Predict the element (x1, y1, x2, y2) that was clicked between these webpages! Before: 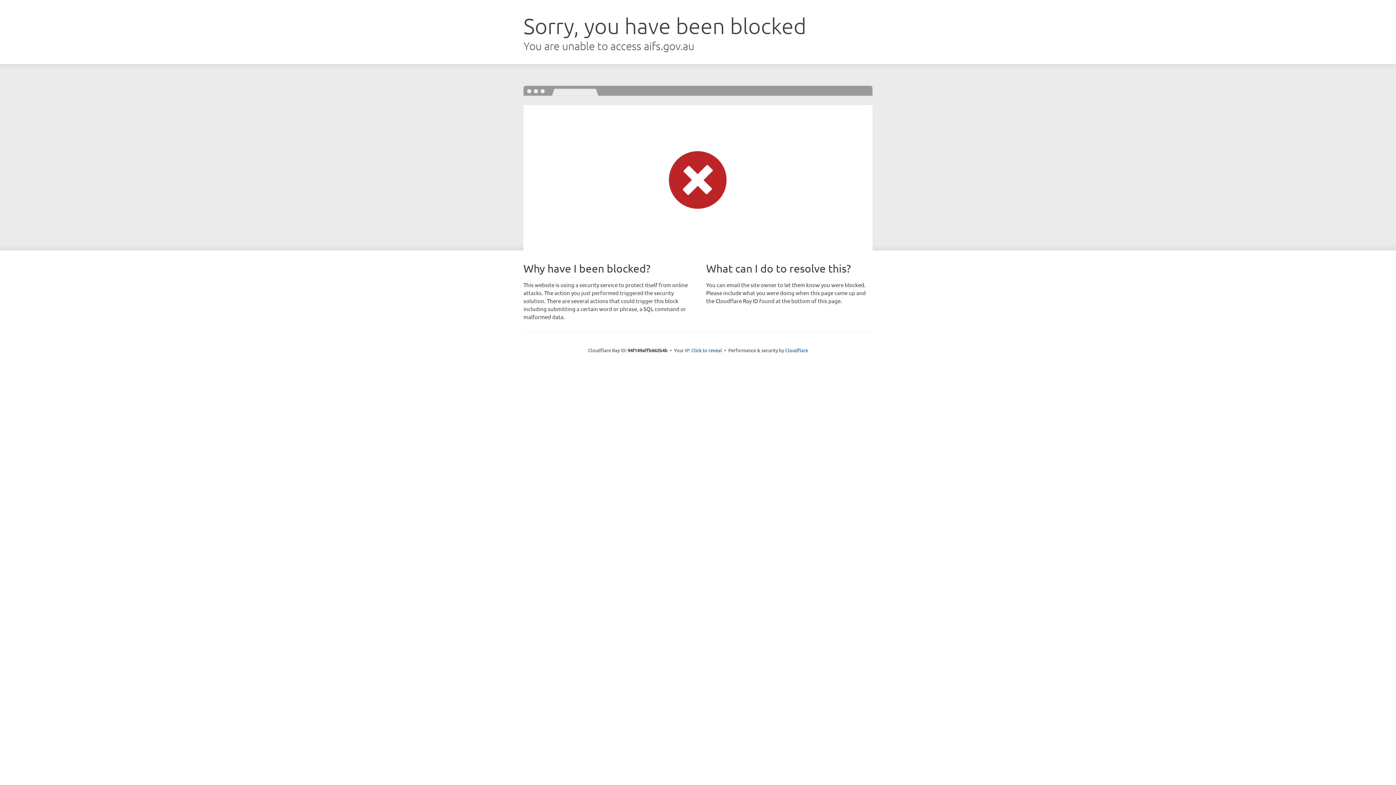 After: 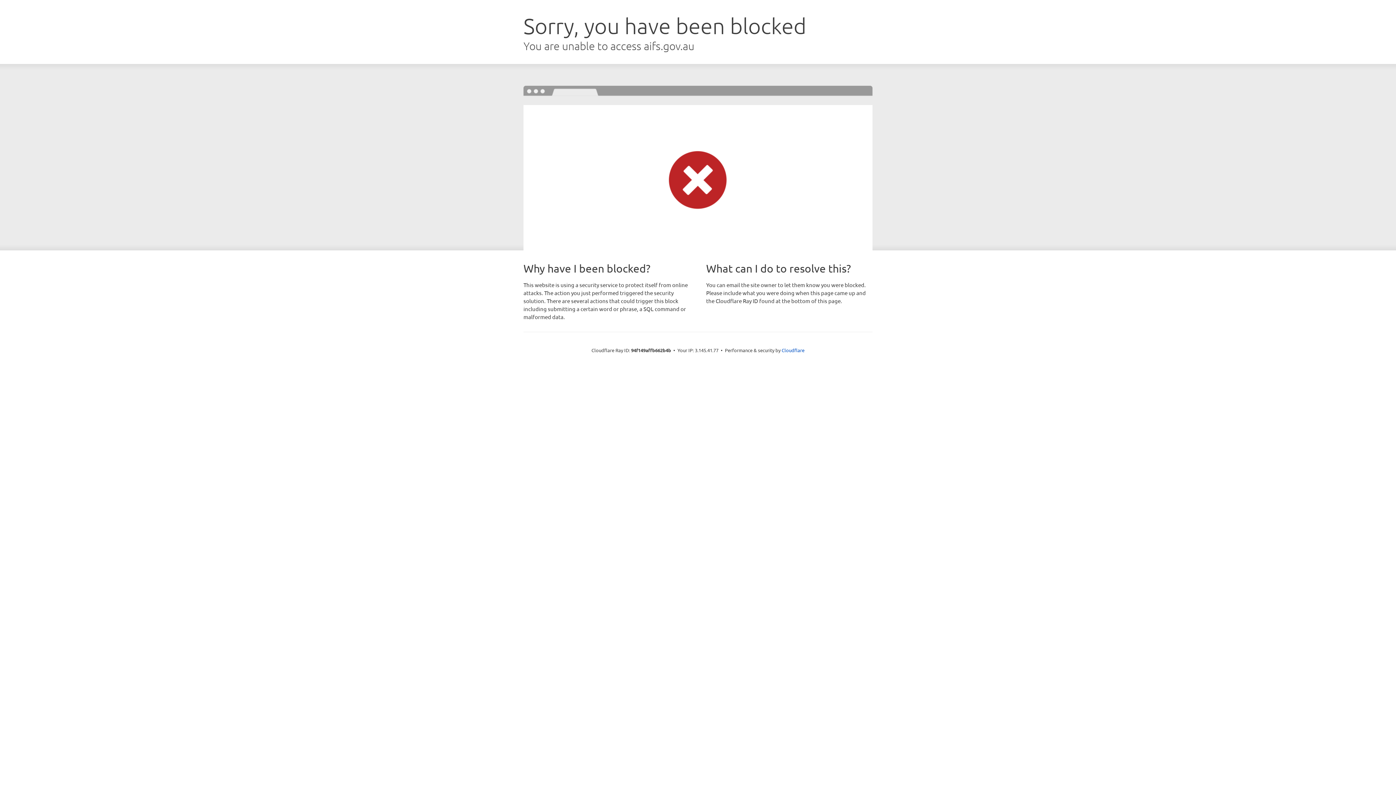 Action: label: Click to reveal bbox: (691, 346, 722, 353)